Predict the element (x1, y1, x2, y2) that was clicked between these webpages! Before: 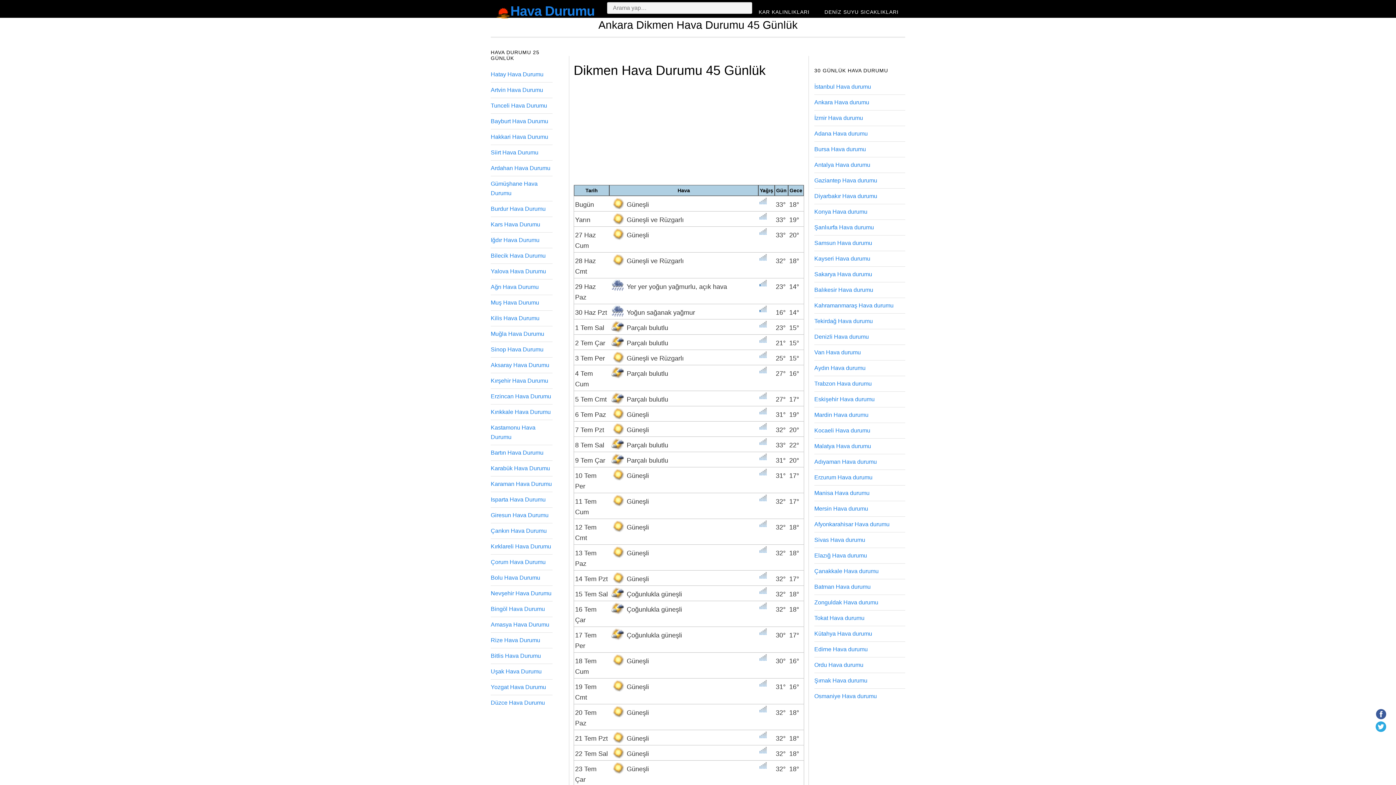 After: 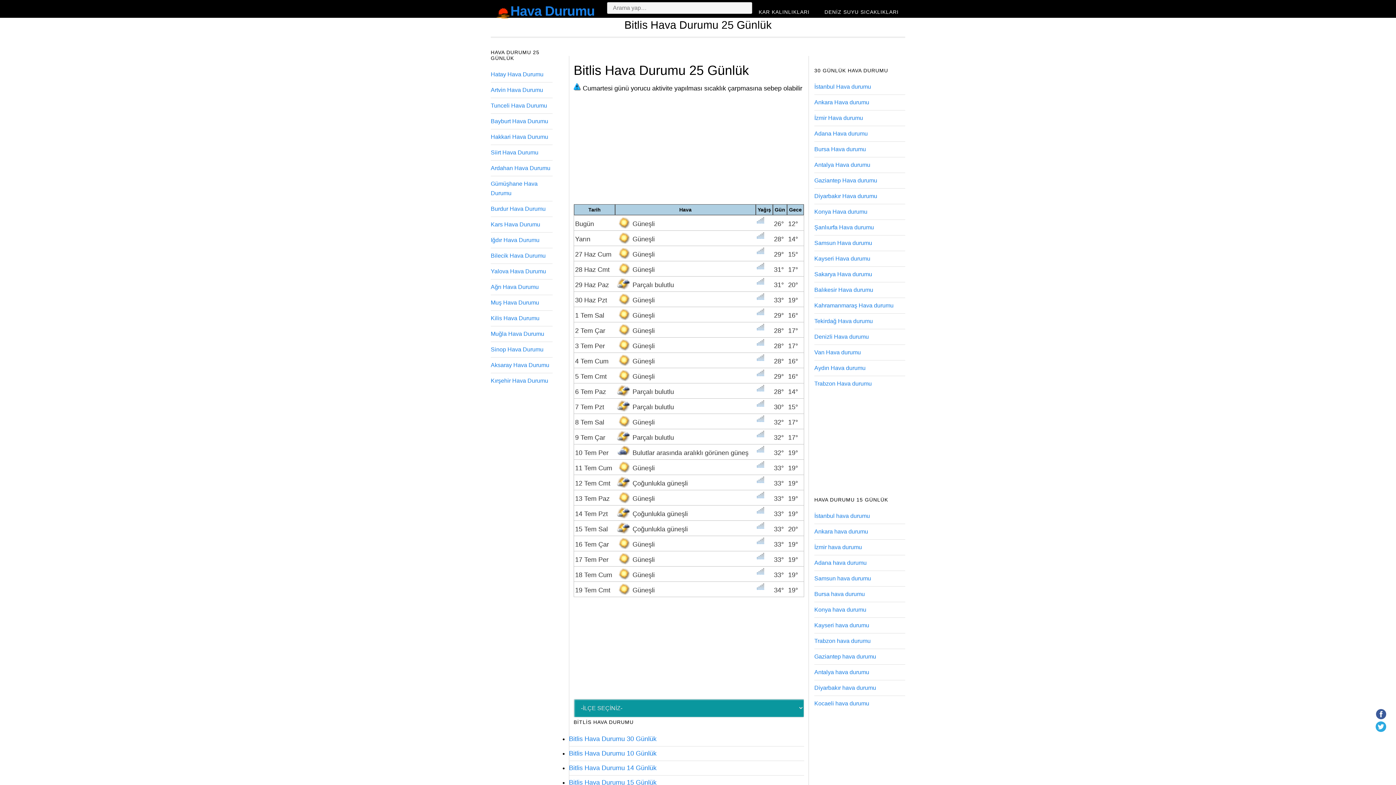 Action: label: Bitlis Hava Durumu bbox: (490, 653, 541, 659)